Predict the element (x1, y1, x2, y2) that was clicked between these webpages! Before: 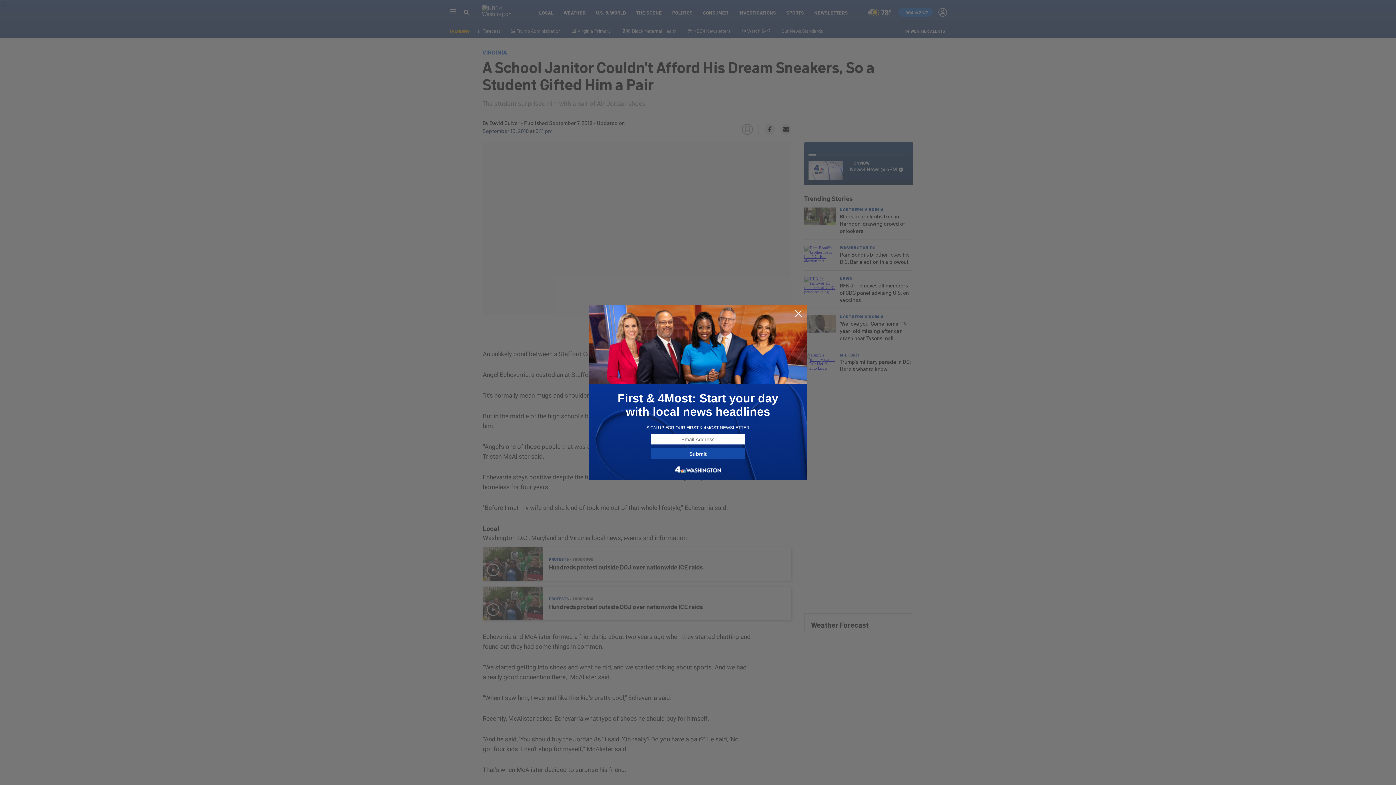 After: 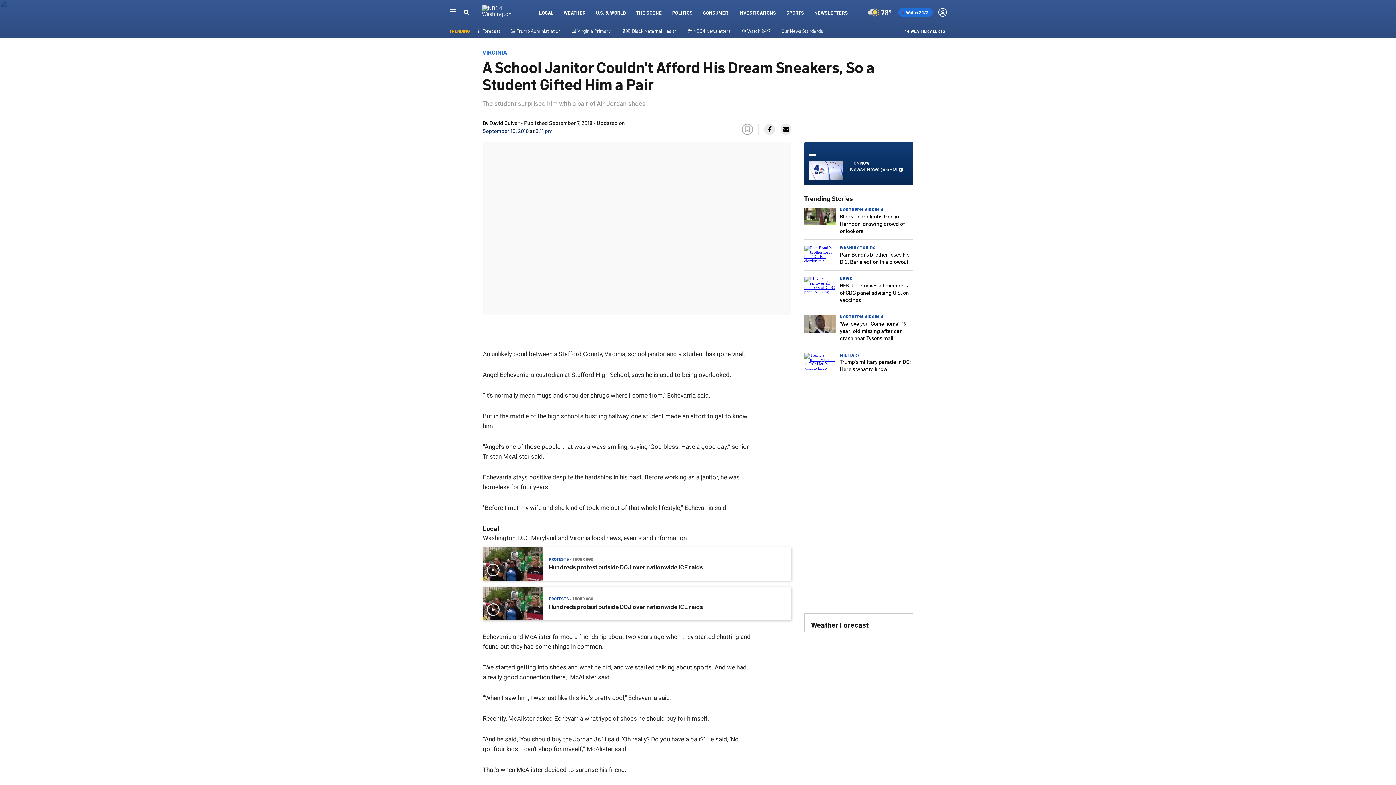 Action: bbox: (794, 309, 802, 318)